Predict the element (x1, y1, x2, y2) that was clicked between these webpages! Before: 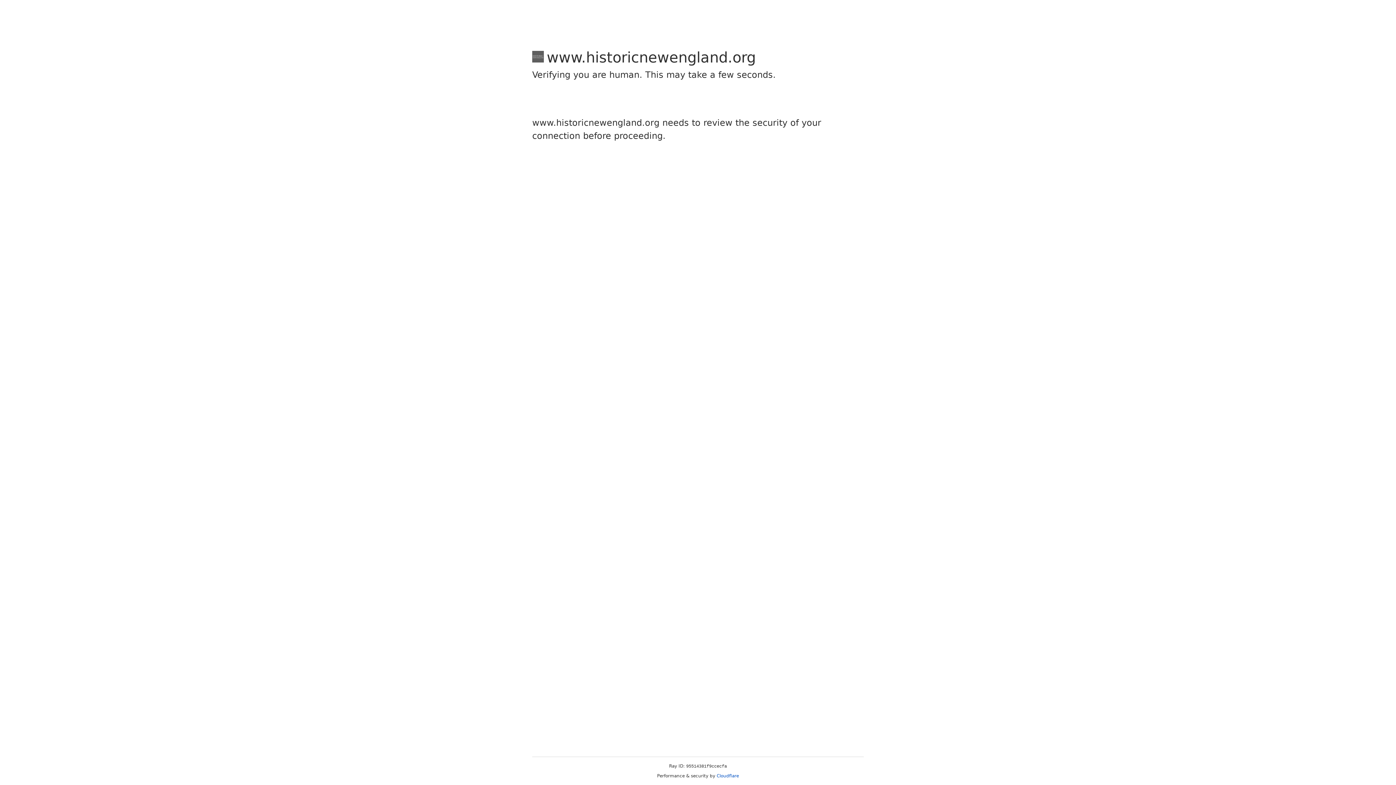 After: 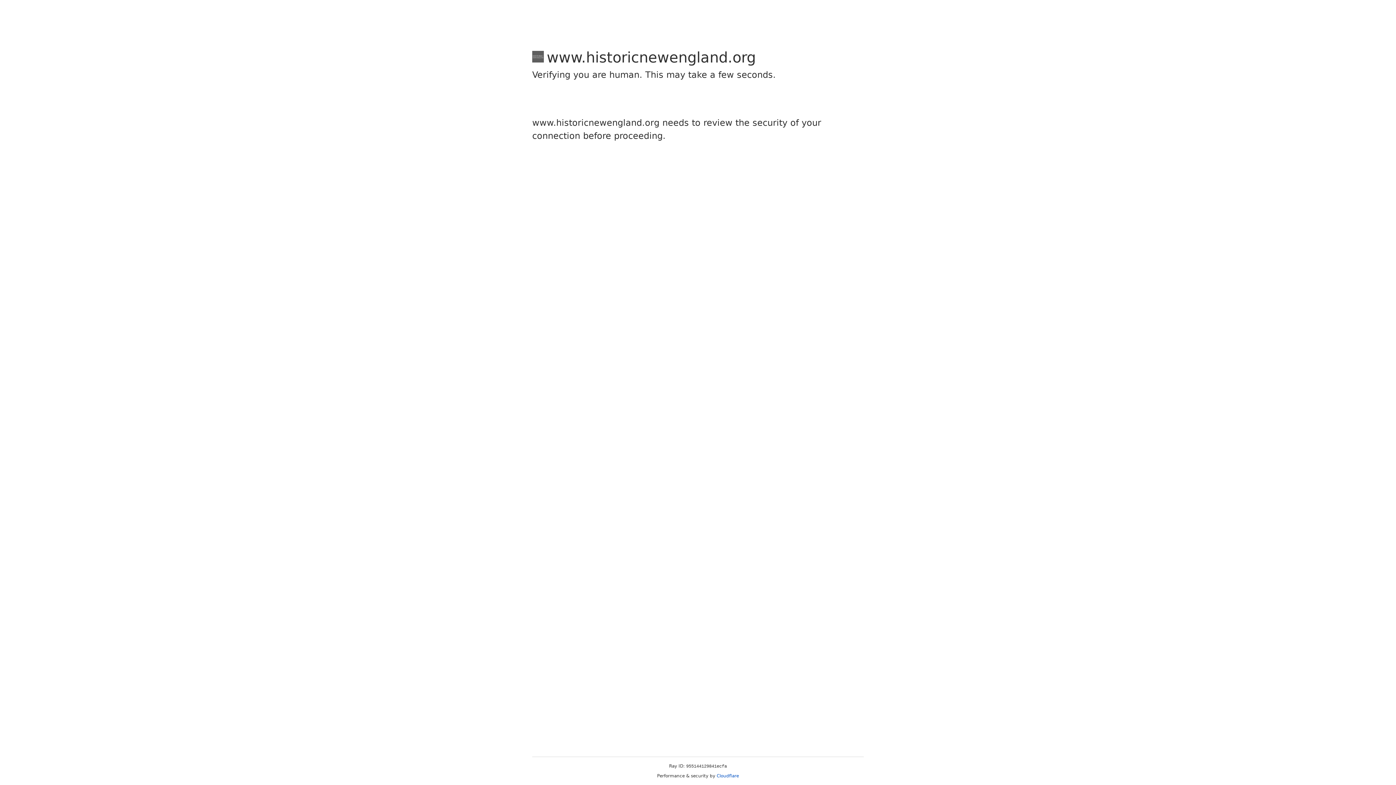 Action: label: Cloudflare bbox: (716, 773, 739, 778)